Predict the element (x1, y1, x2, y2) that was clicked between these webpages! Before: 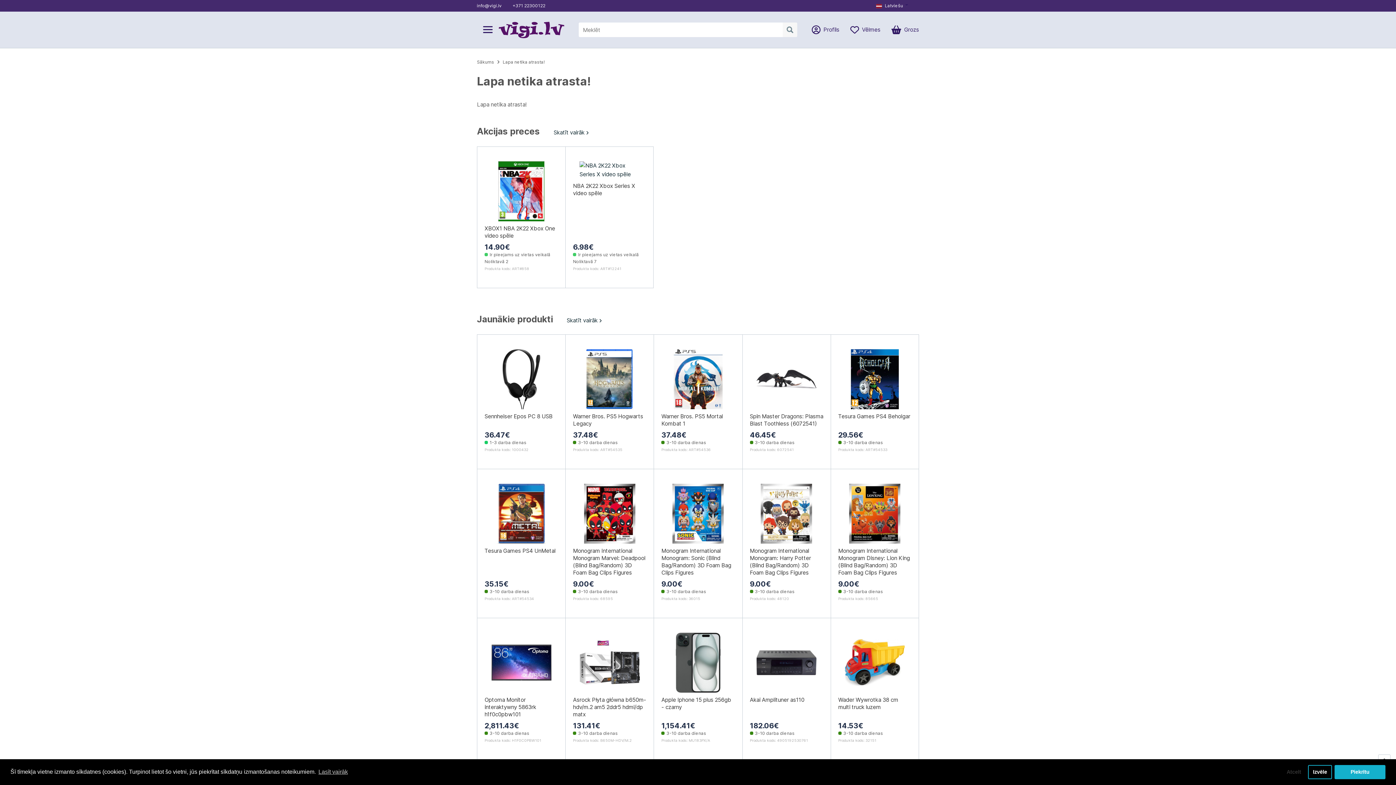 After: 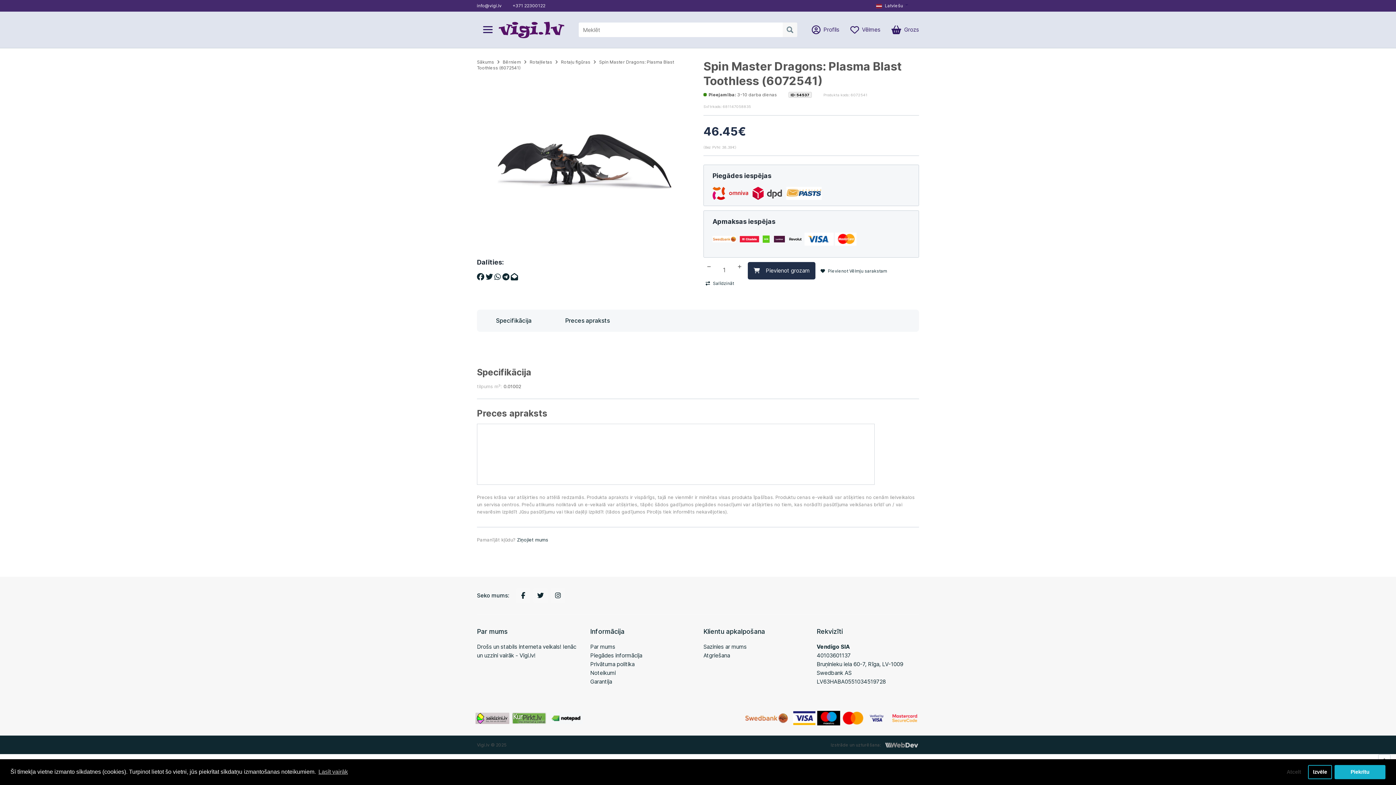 Action: bbox: (750, 349, 823, 409)